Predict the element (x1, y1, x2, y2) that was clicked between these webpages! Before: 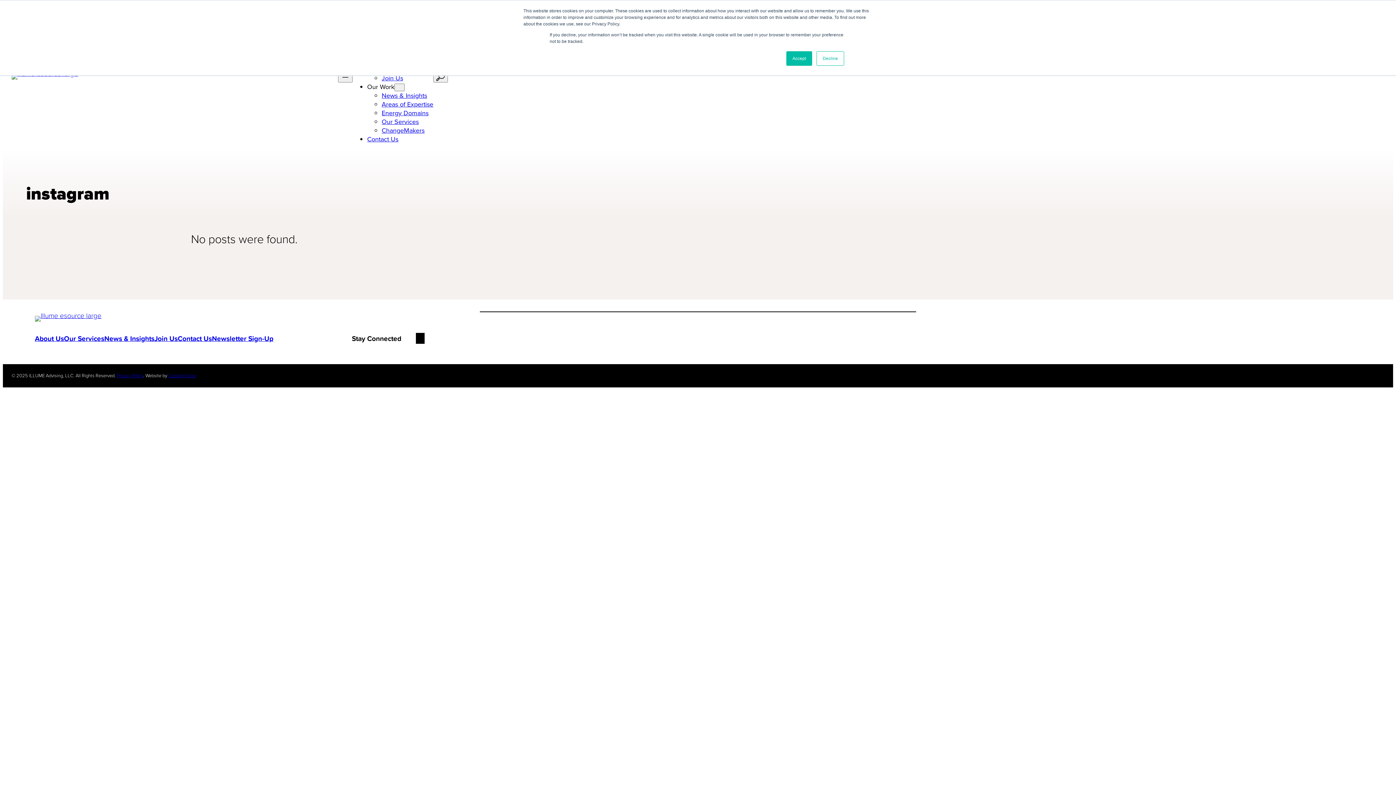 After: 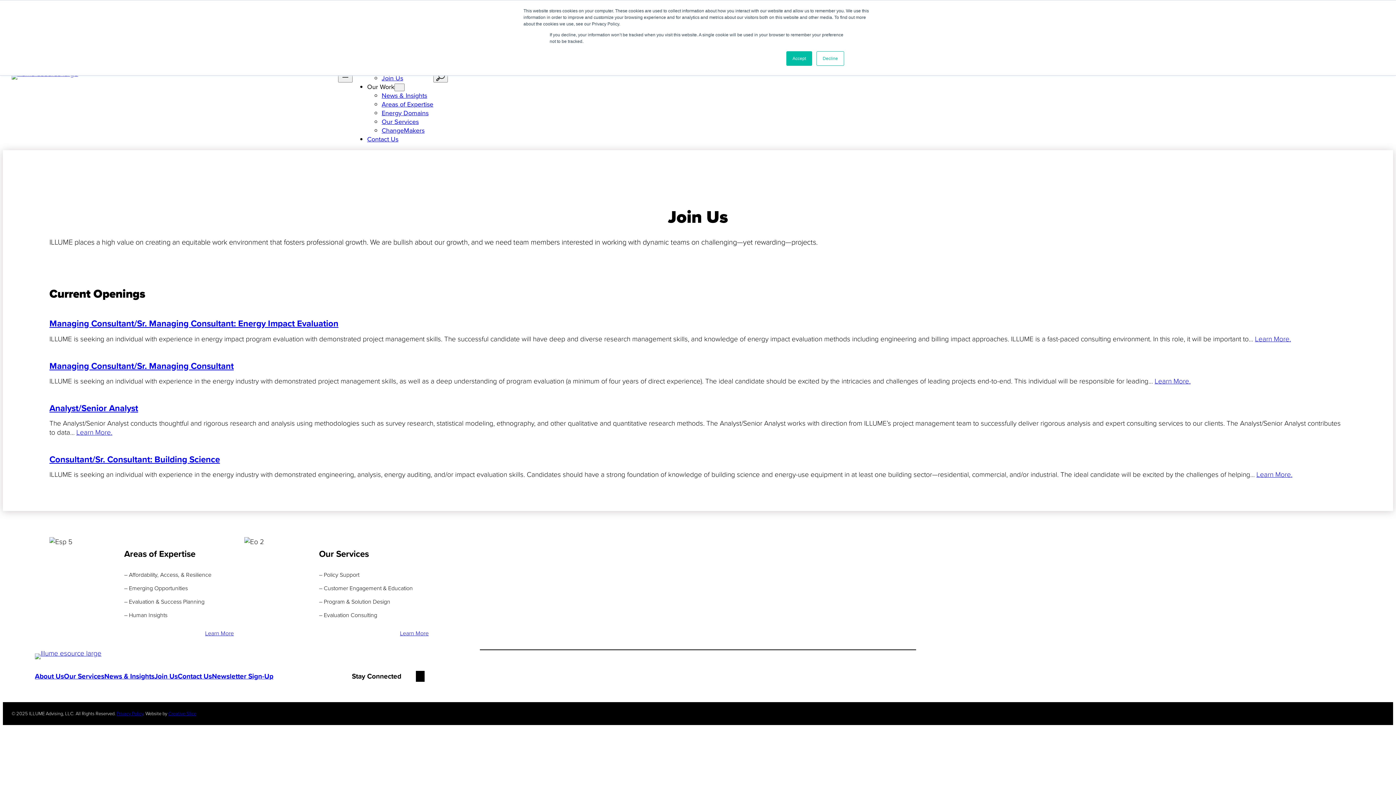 Action: bbox: (154, 333, 177, 343) label: Join Us